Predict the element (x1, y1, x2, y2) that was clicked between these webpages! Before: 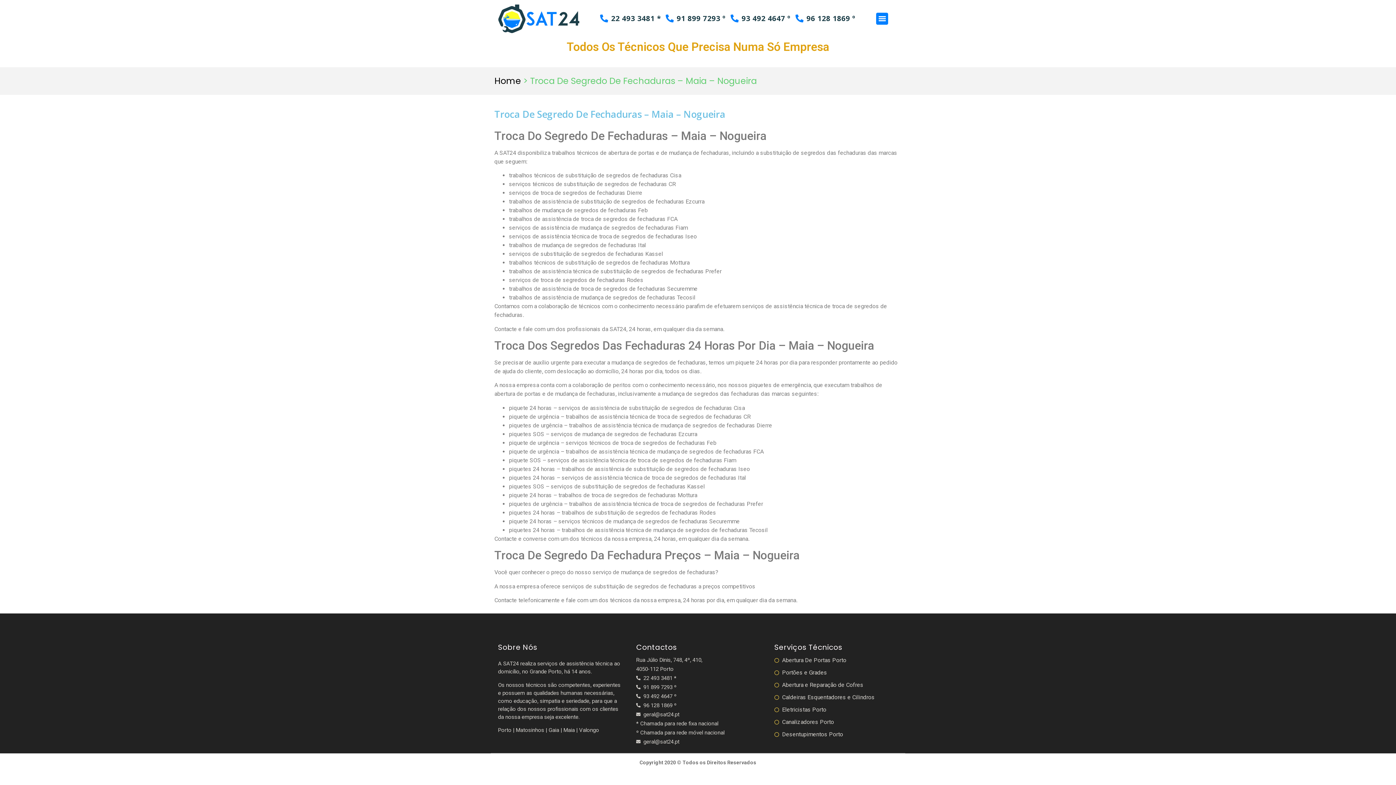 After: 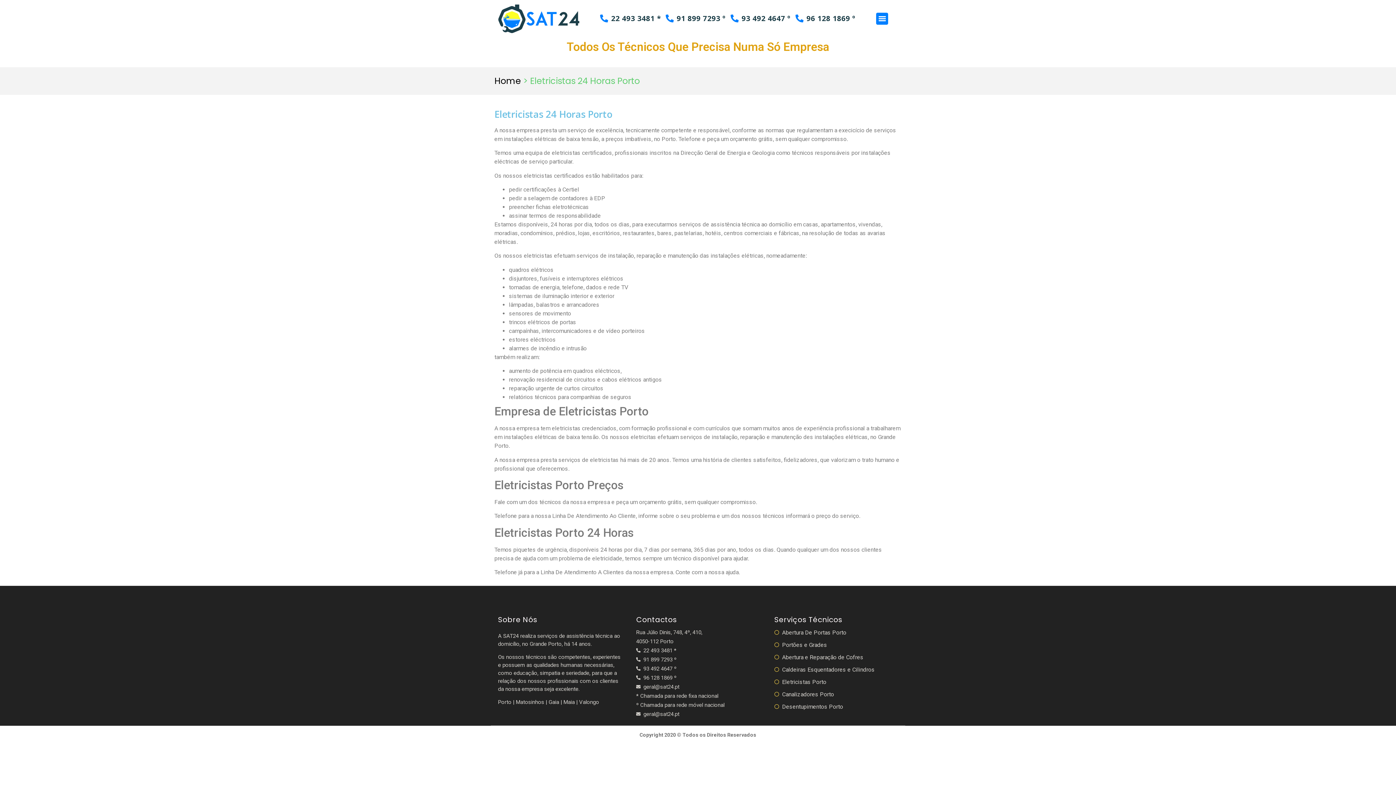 Action: label: Eletricistas Porto bbox: (774, 705, 898, 714)